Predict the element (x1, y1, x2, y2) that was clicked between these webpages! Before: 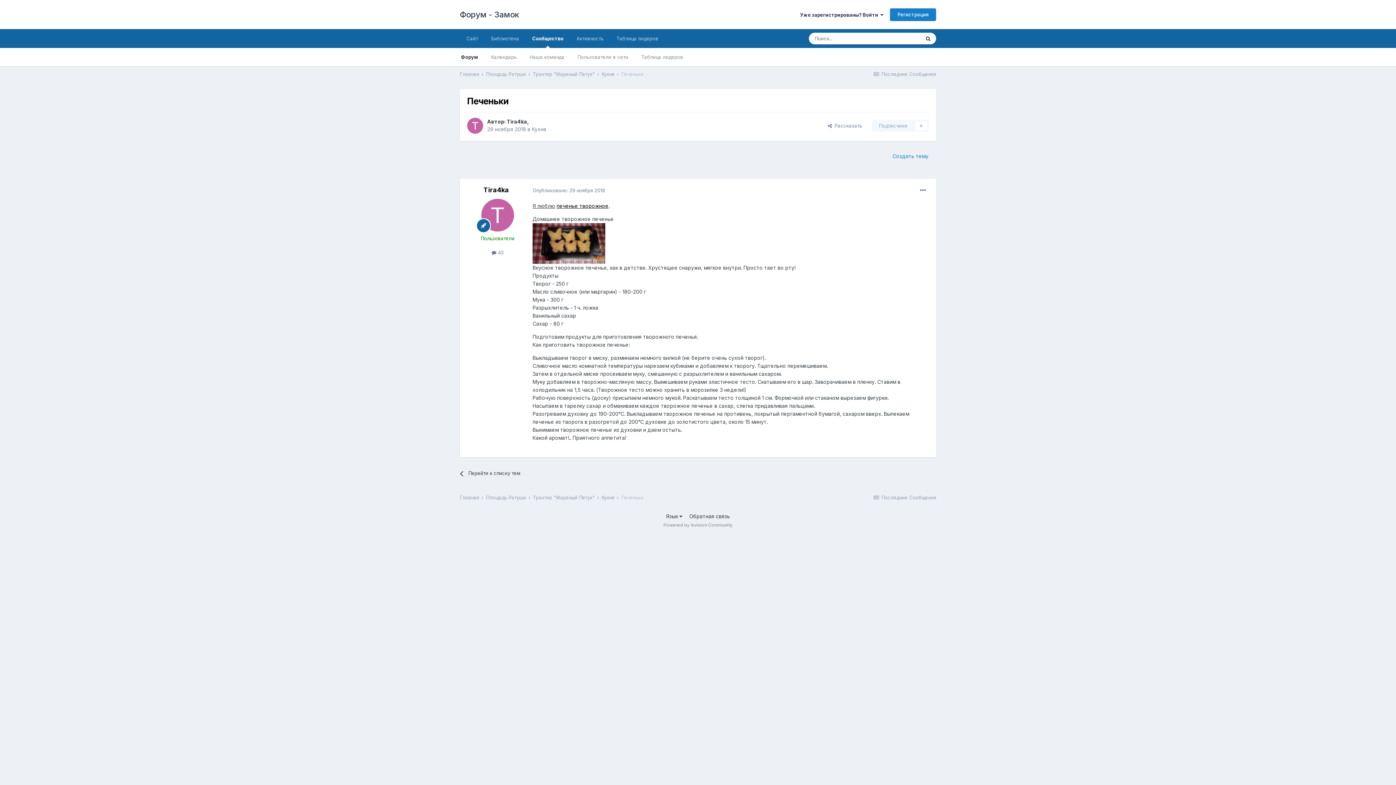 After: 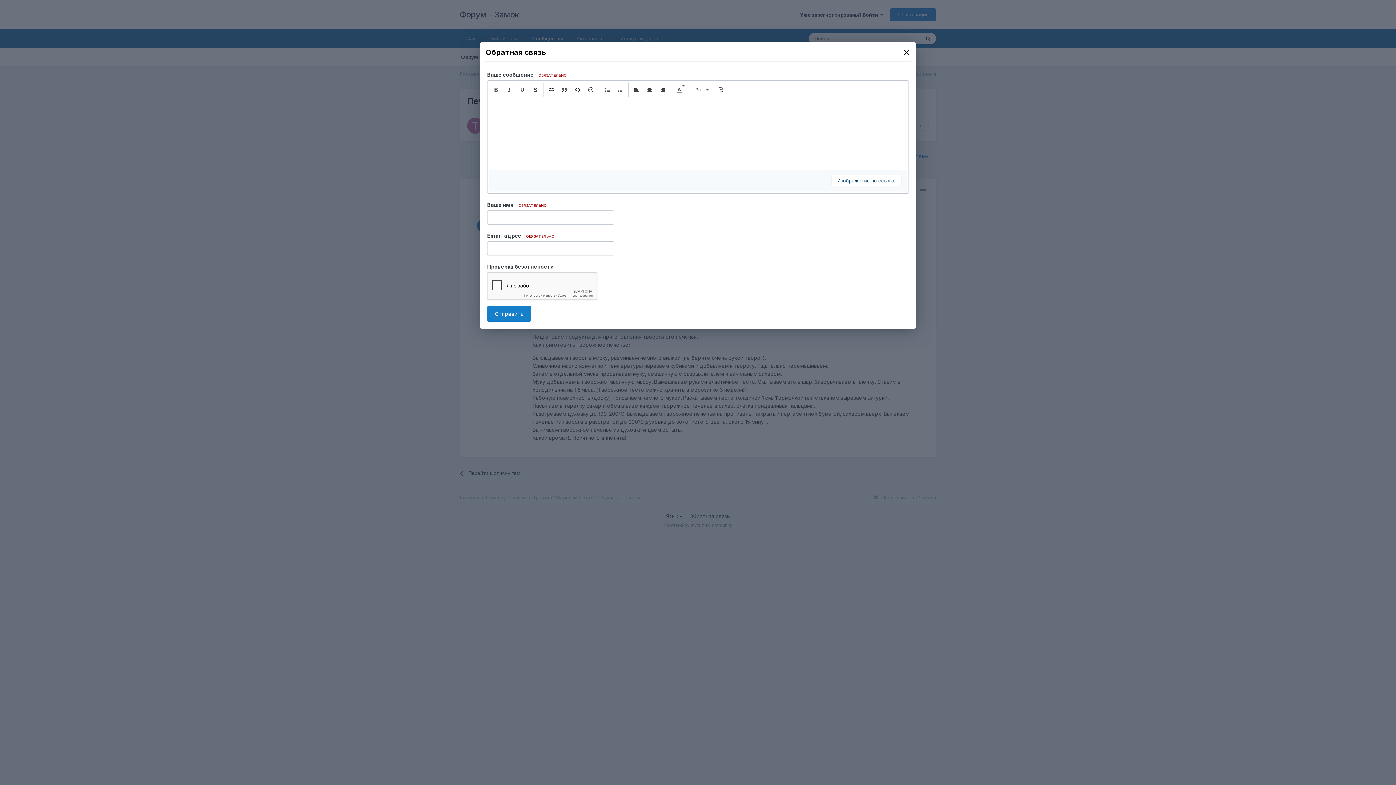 Action: bbox: (689, 513, 730, 519) label: Обратная связь